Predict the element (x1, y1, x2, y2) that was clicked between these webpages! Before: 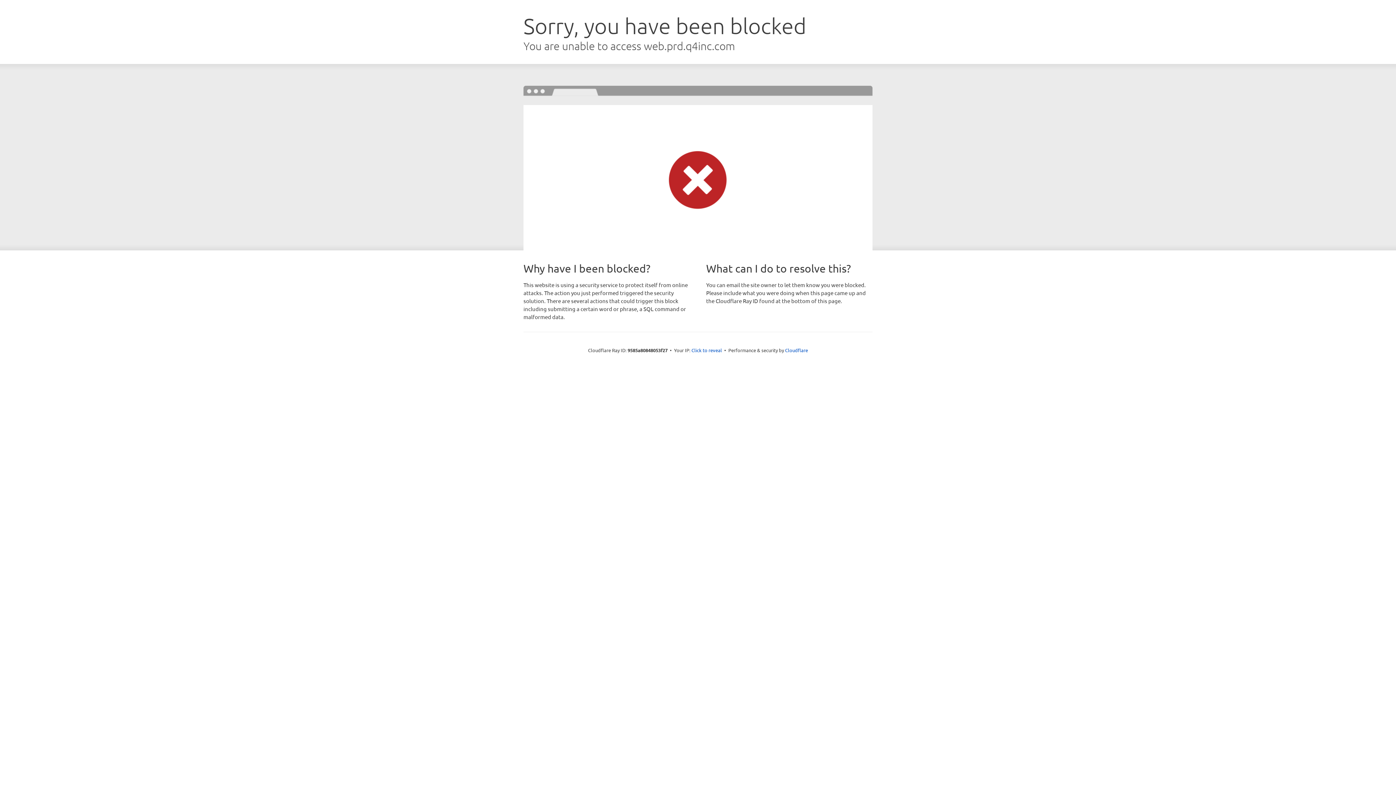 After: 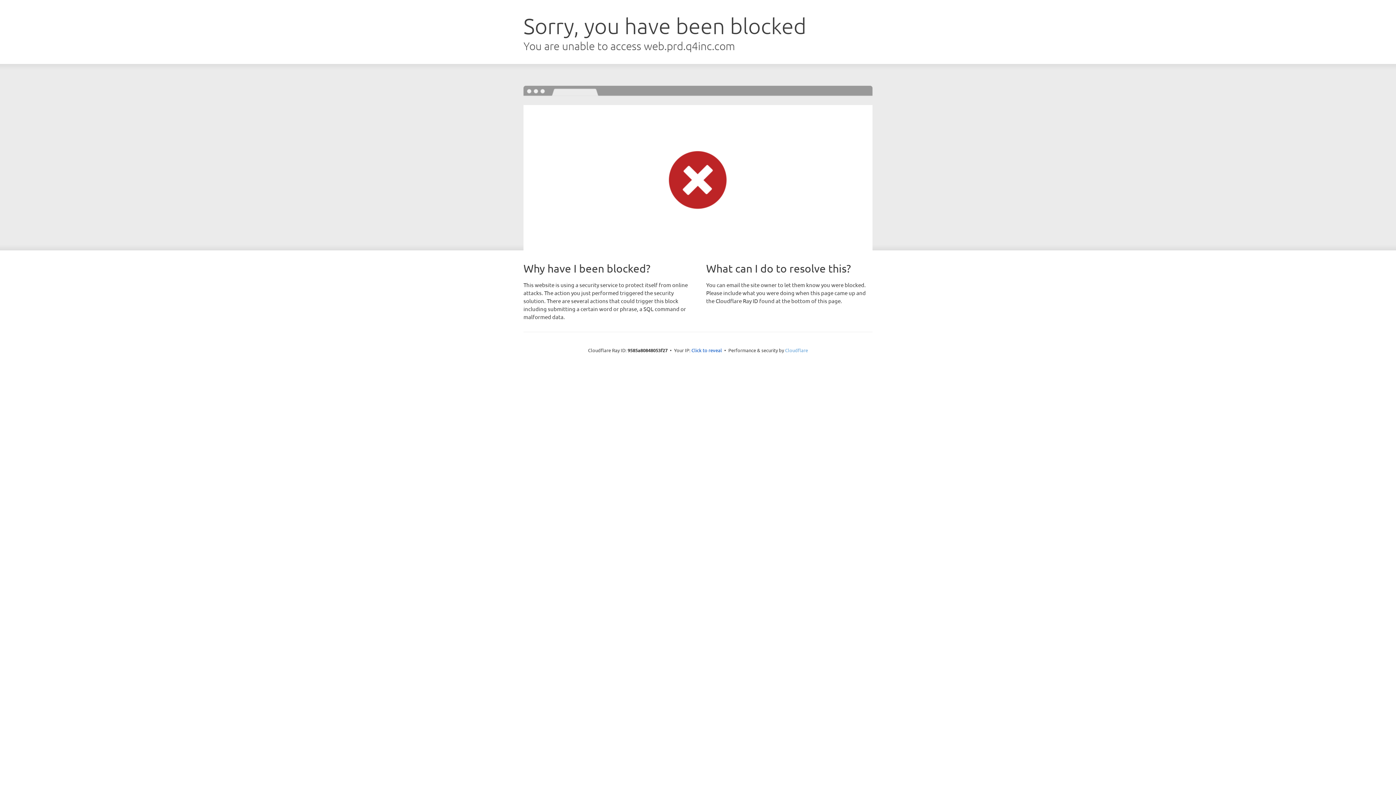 Action: bbox: (785, 347, 808, 353) label: Cloudflare